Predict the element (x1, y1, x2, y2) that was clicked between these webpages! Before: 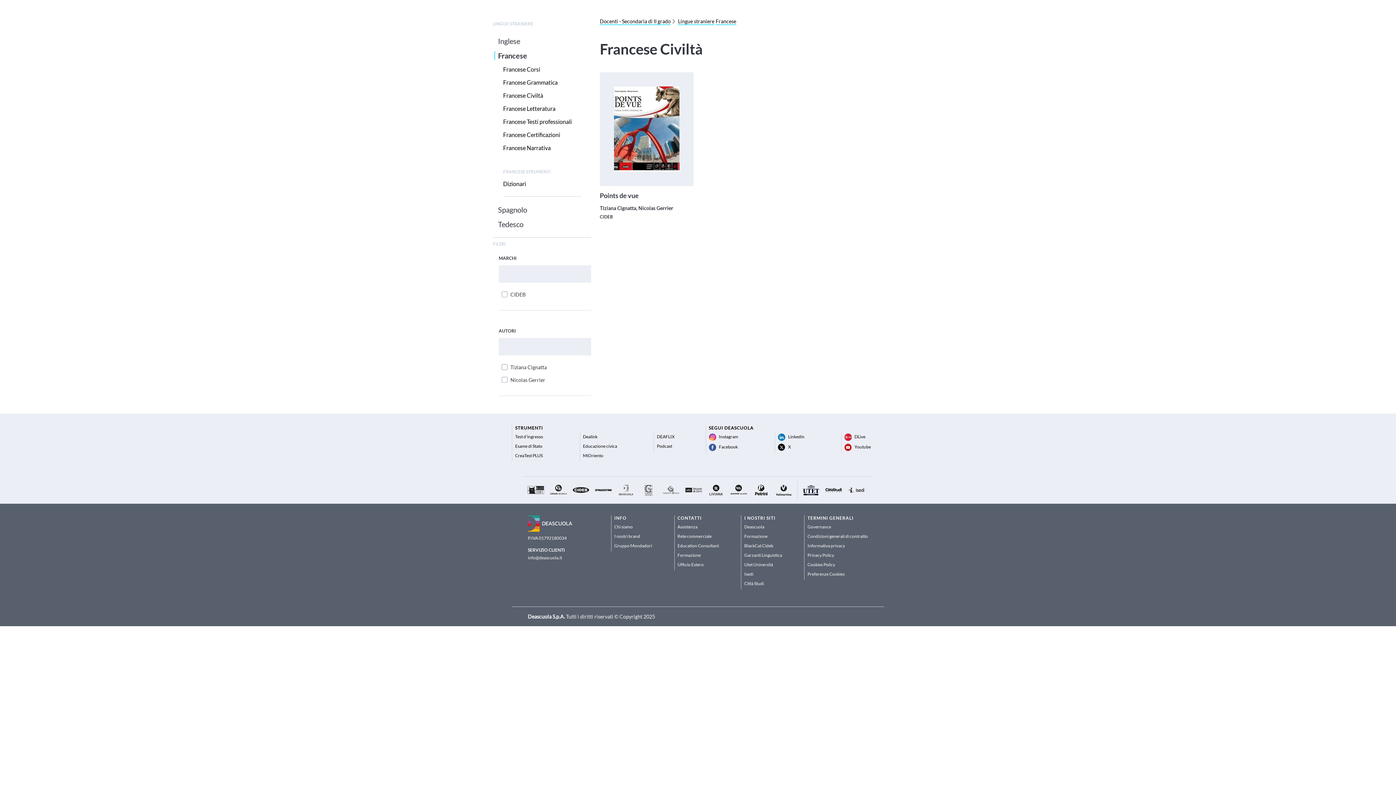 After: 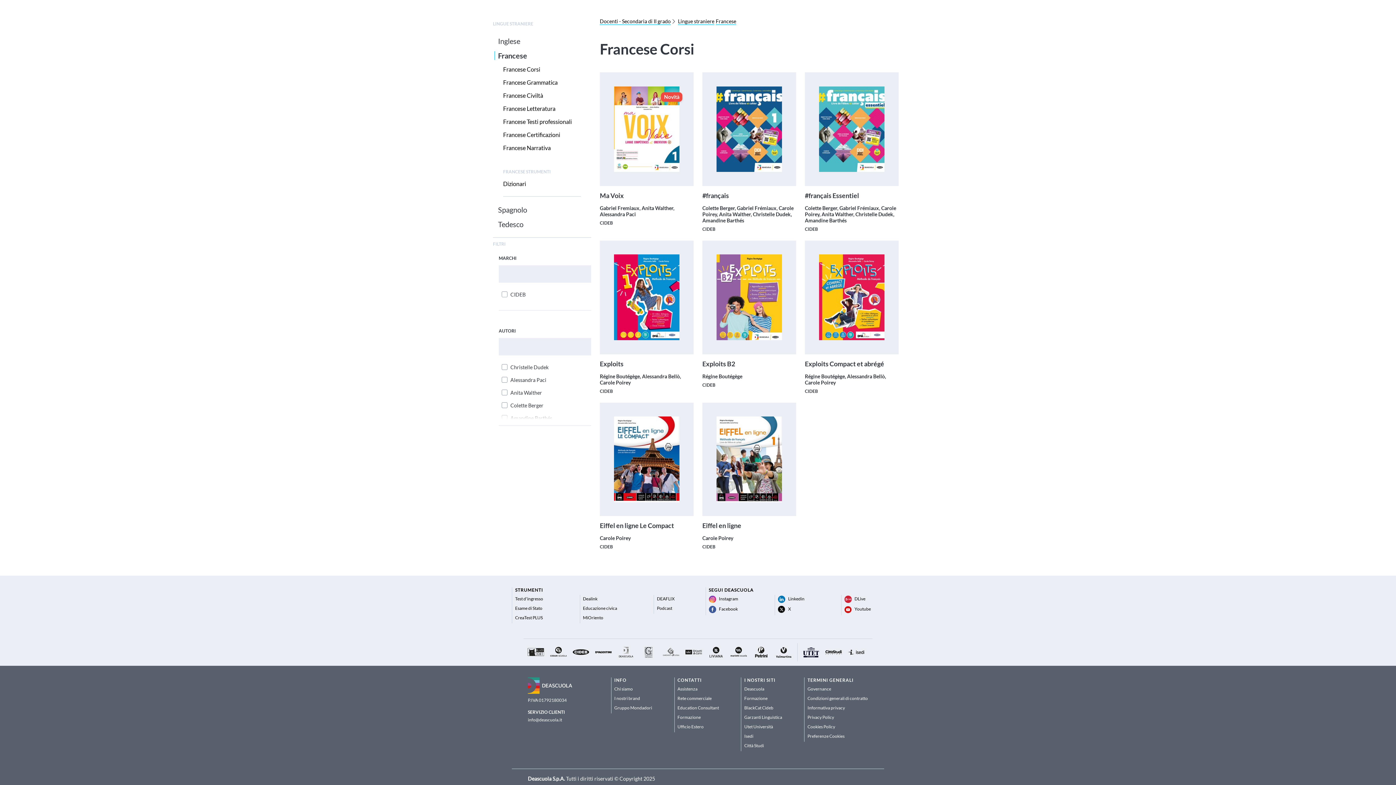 Action: label: Francese Corsi bbox: (503, 65, 540, 72)